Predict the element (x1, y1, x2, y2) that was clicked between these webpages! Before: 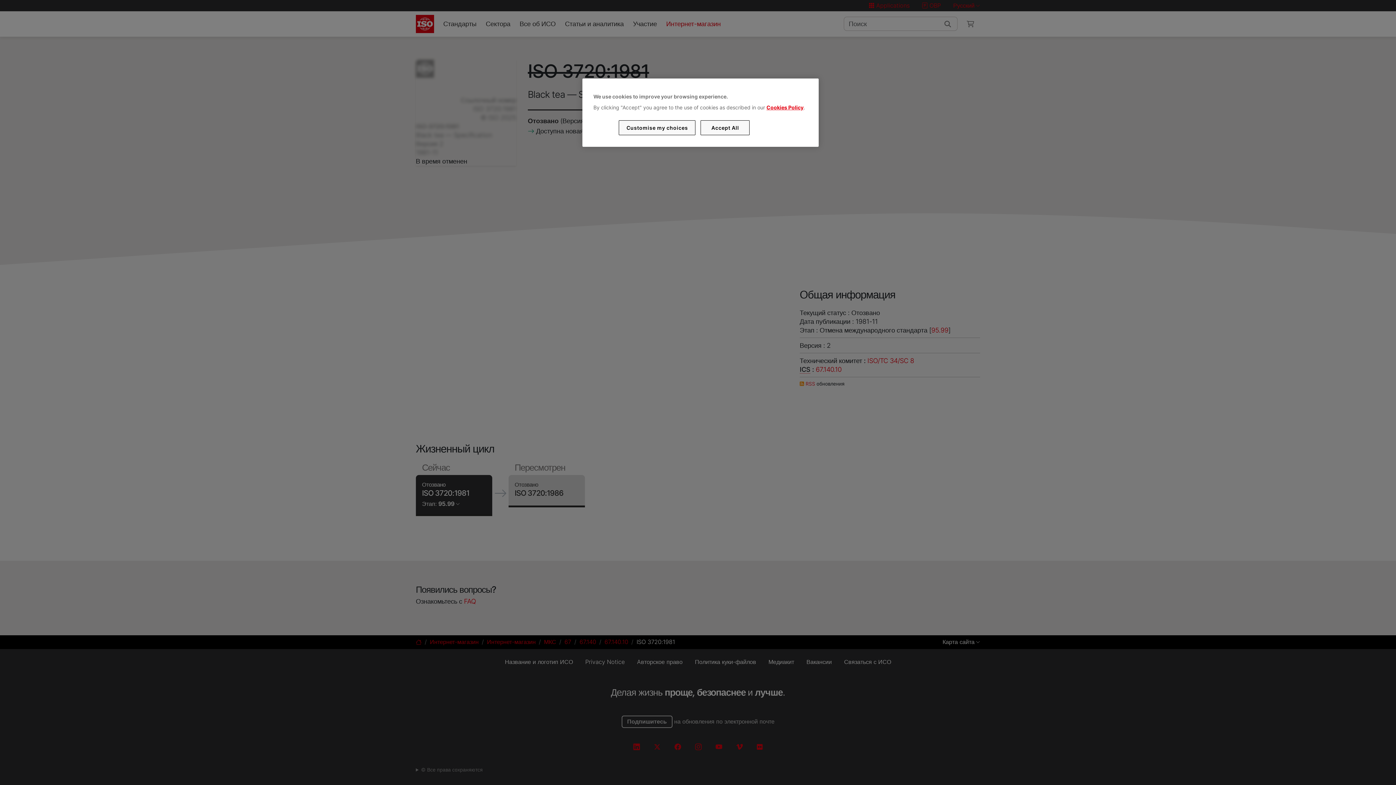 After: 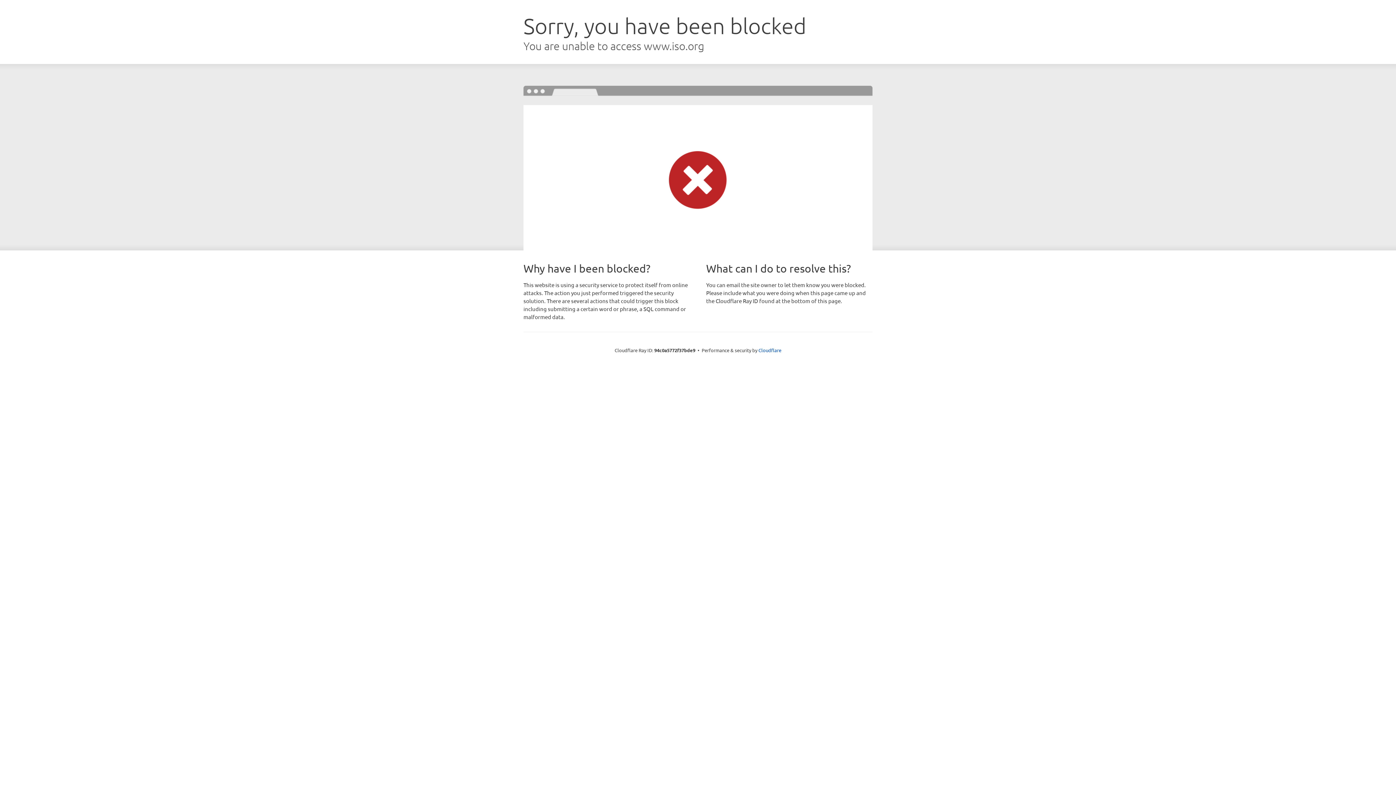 Action: bbox: (766, 104, 803, 110) label: Cookies Policy